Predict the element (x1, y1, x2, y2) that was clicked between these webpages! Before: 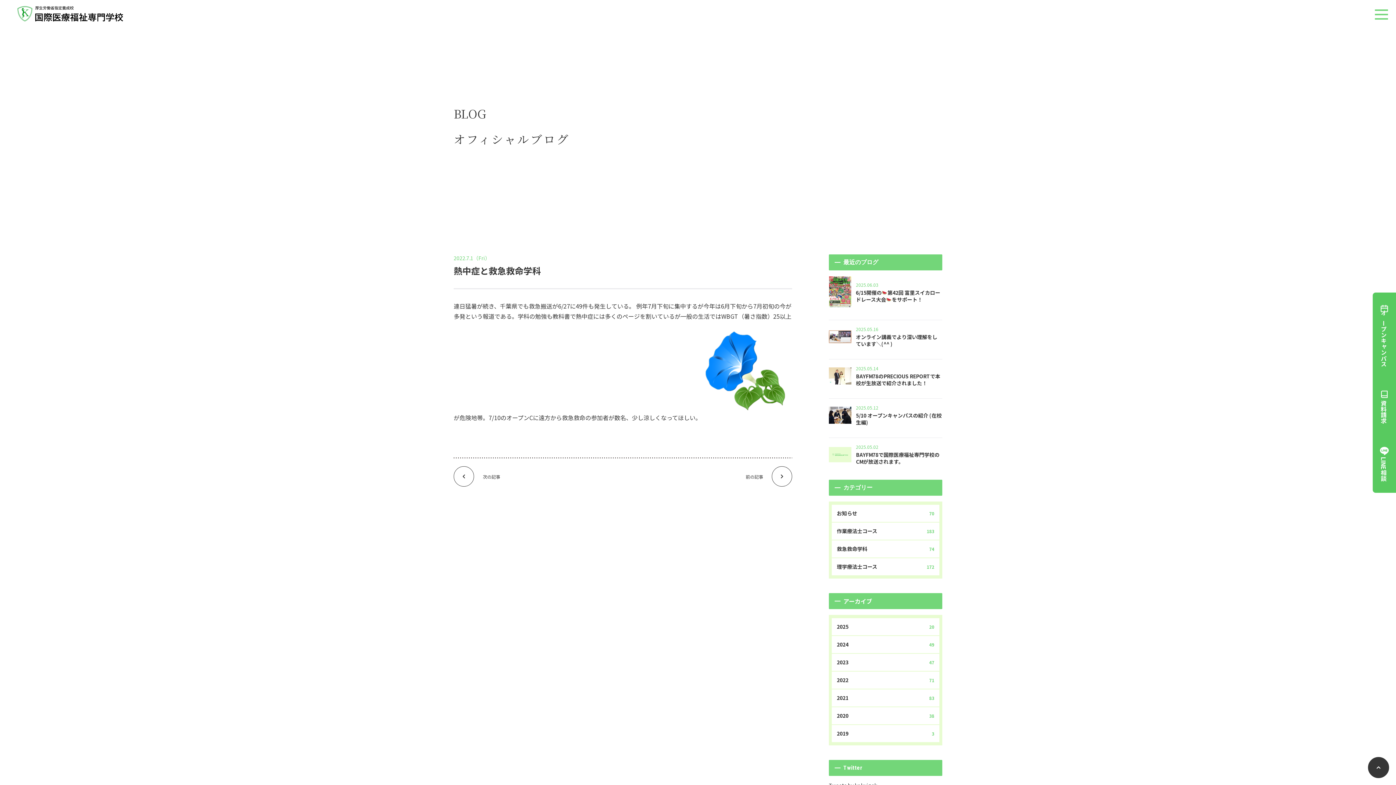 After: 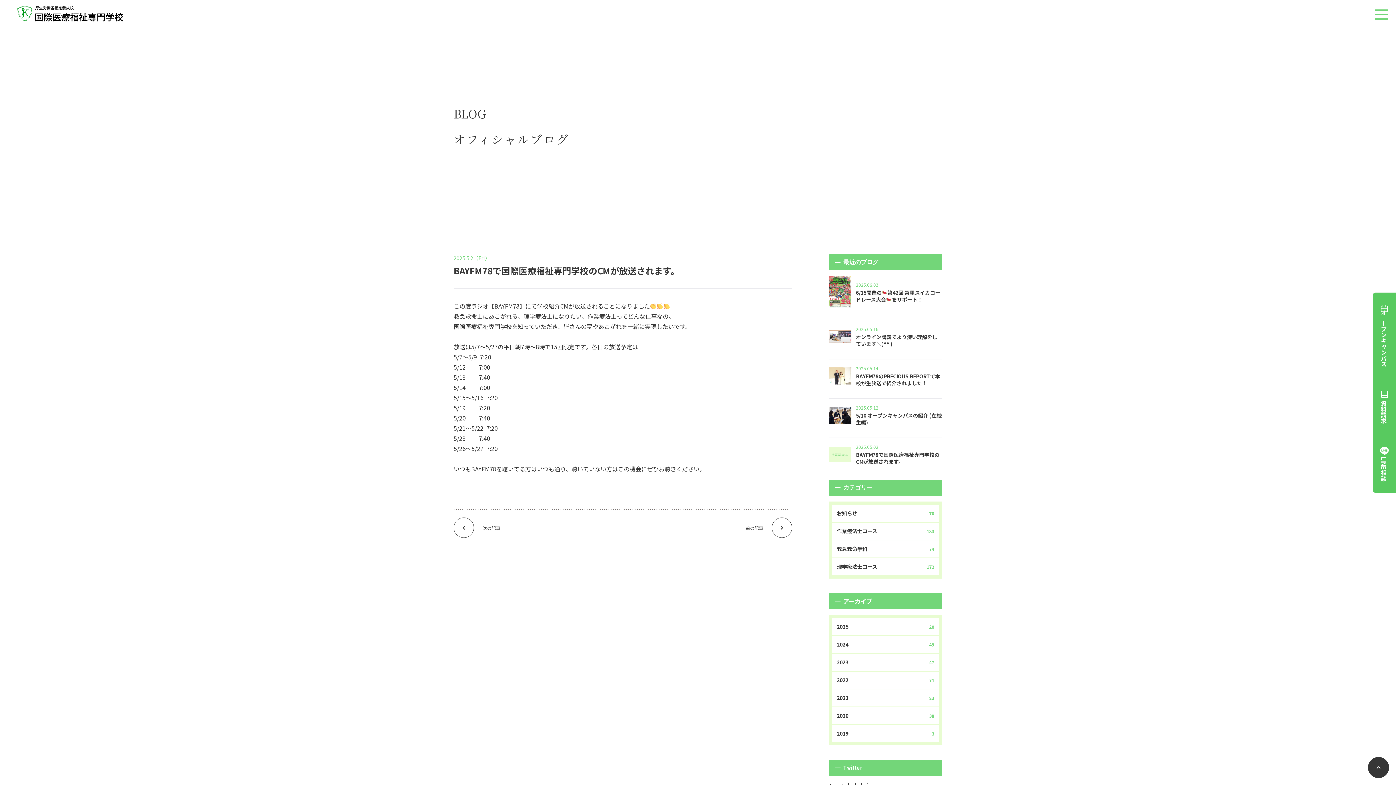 Action: bbox: (829, 444, 942, 465) label: 2025.05.02
BAYFM78で国際医療福祉専門学校のCMが放送されます。